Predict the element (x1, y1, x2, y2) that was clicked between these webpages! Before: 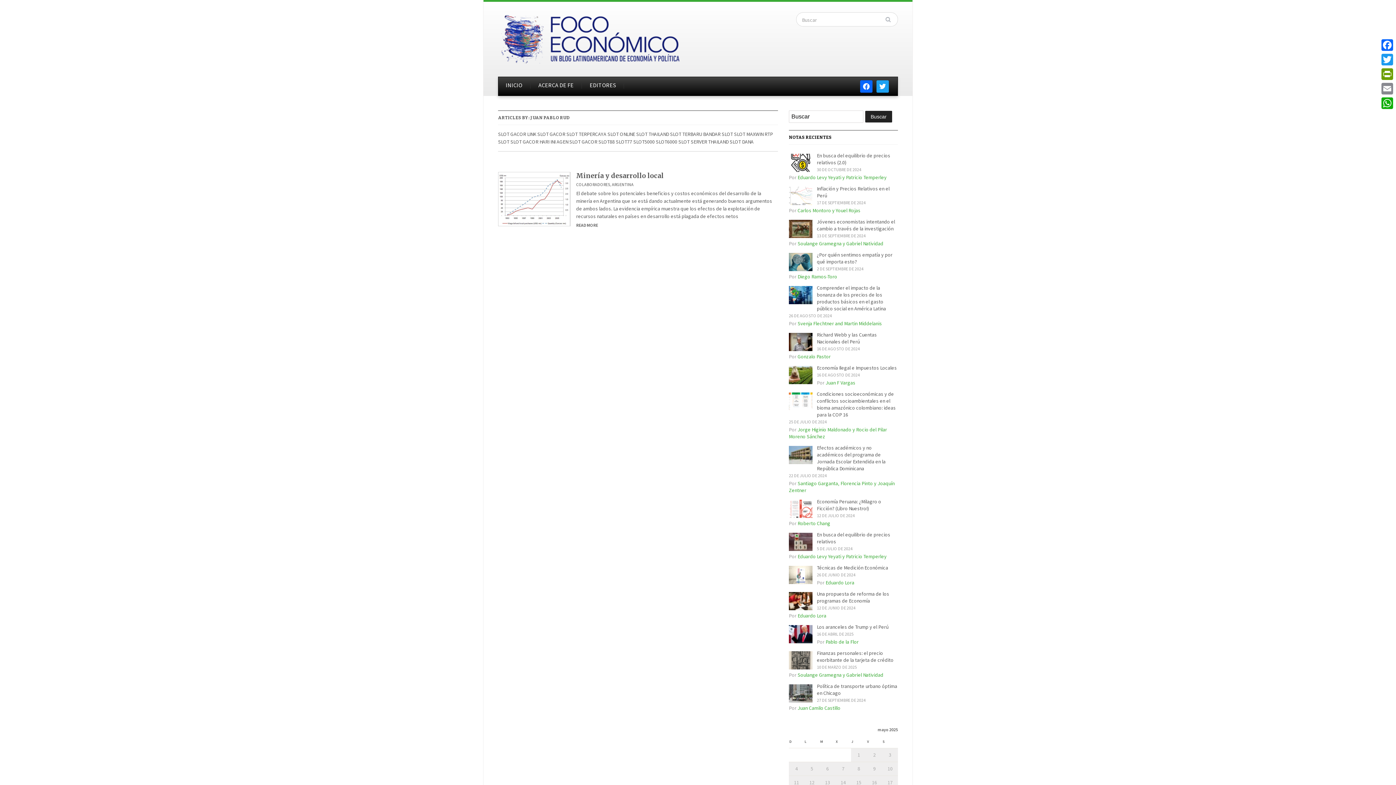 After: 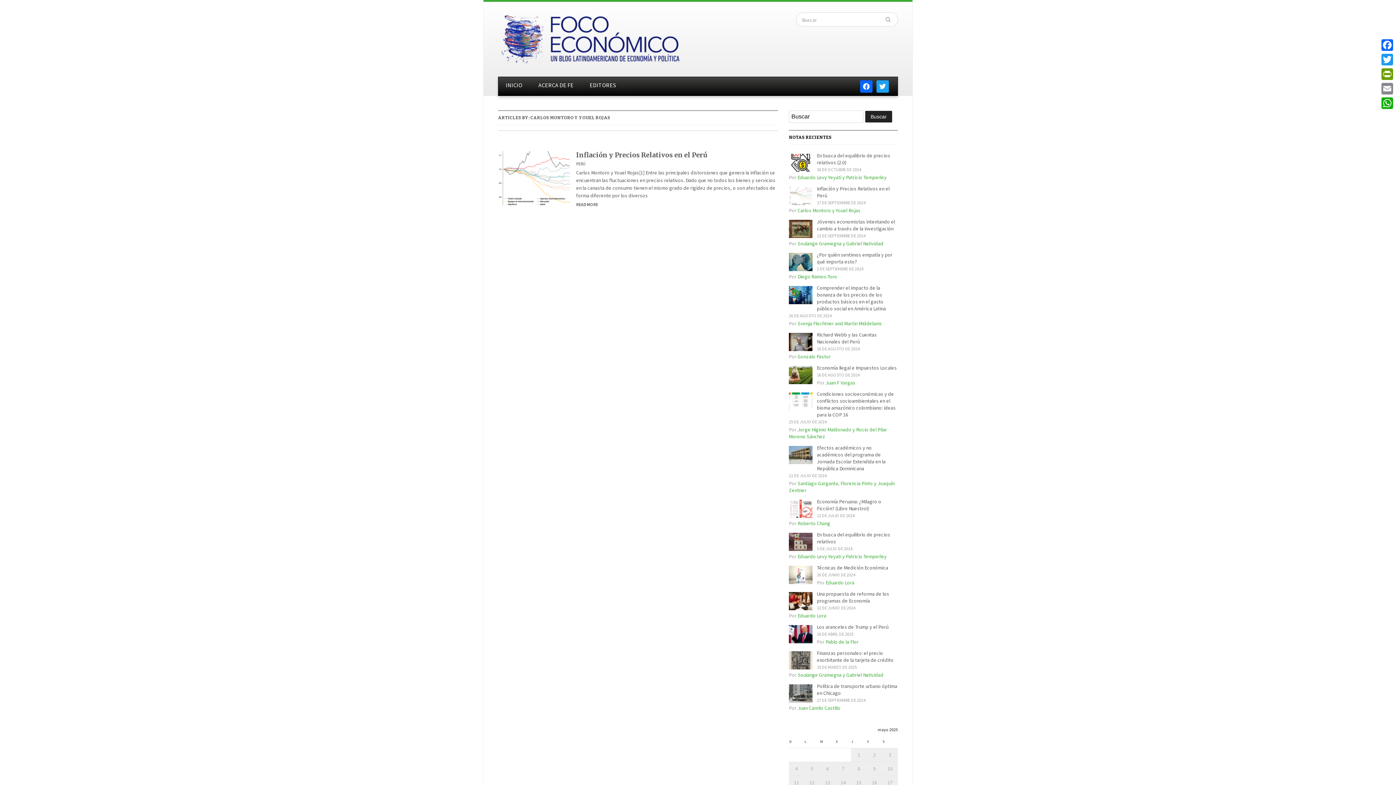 Action: label: Carlos Montoro y Youel Rojas bbox: (797, 207, 860, 213)